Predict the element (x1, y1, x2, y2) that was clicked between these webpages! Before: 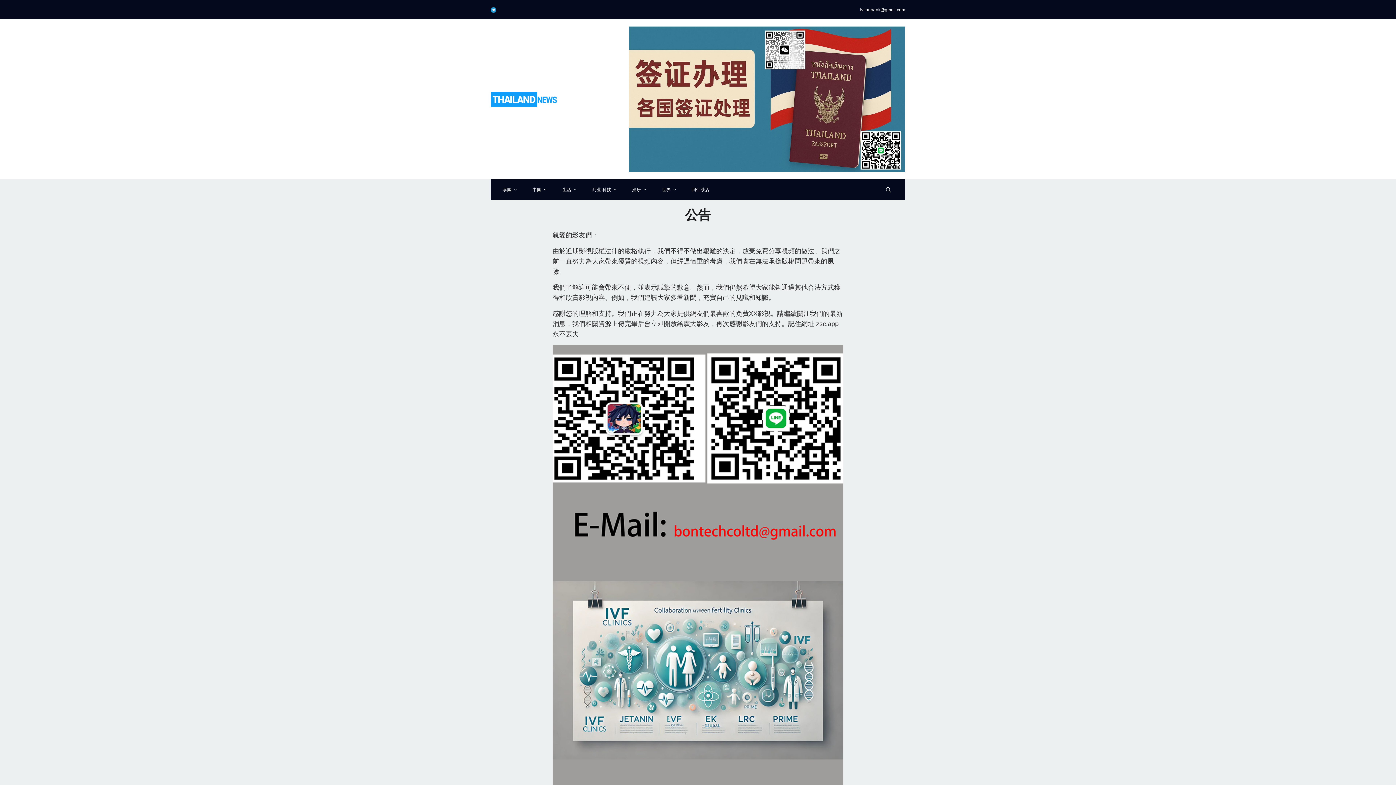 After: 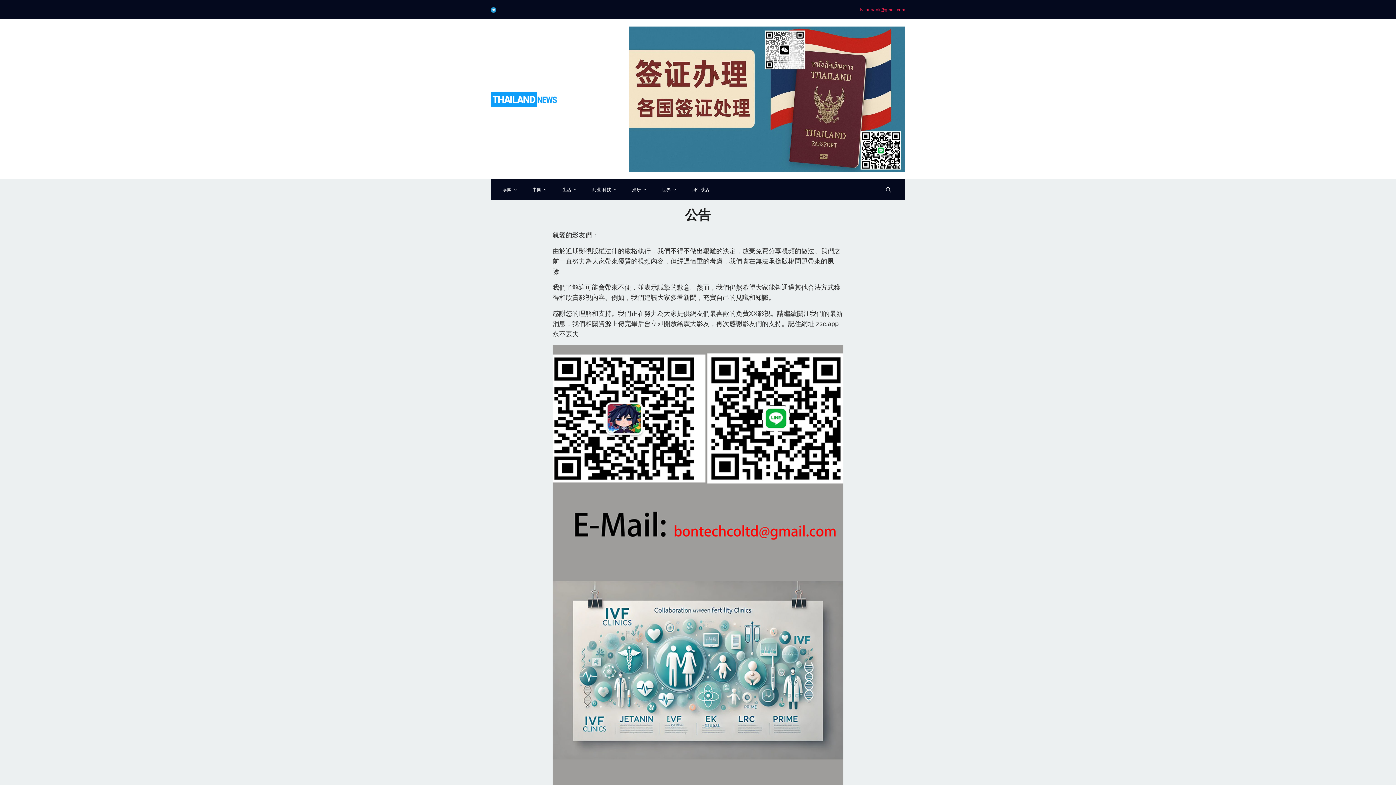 Action: label: lvtianbank@gmail.com bbox: (860, 7, 905, 12)